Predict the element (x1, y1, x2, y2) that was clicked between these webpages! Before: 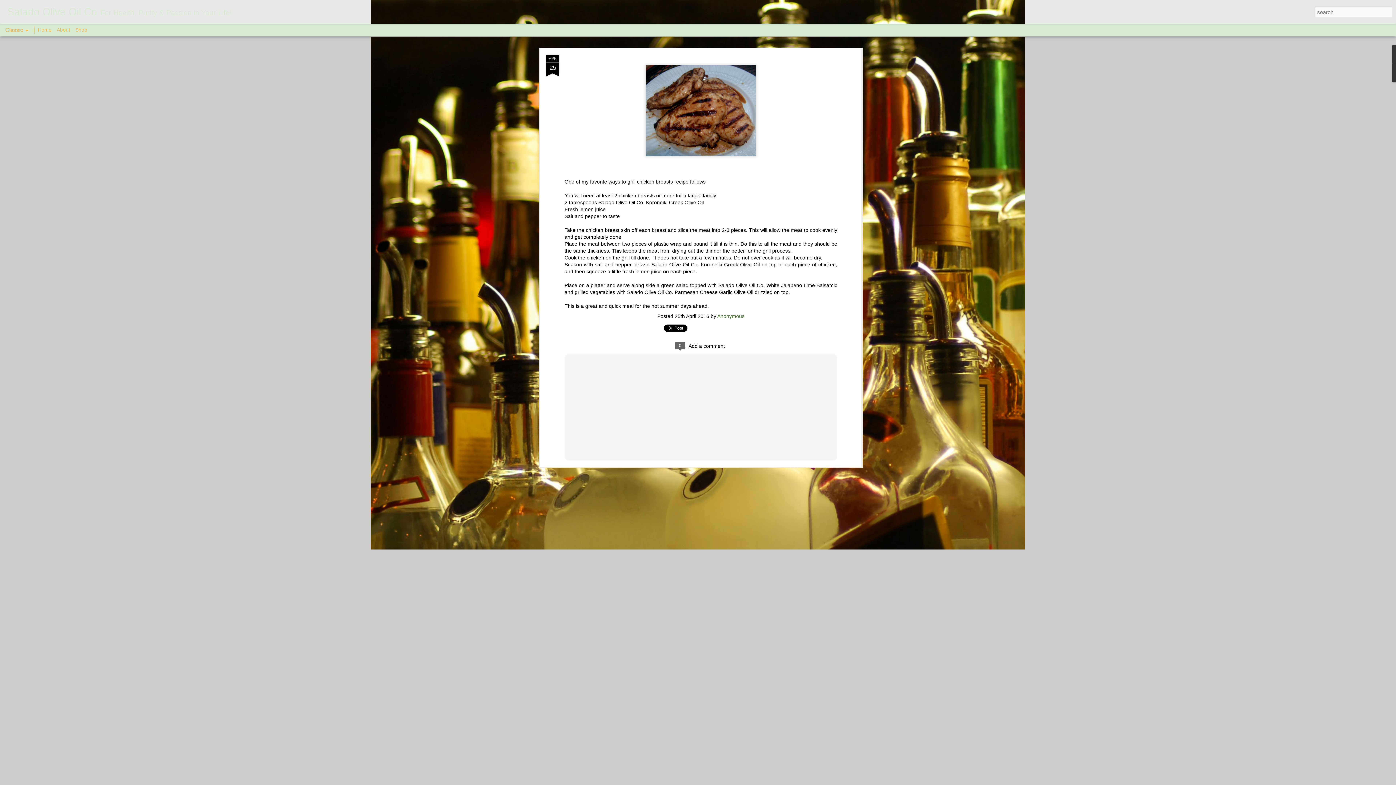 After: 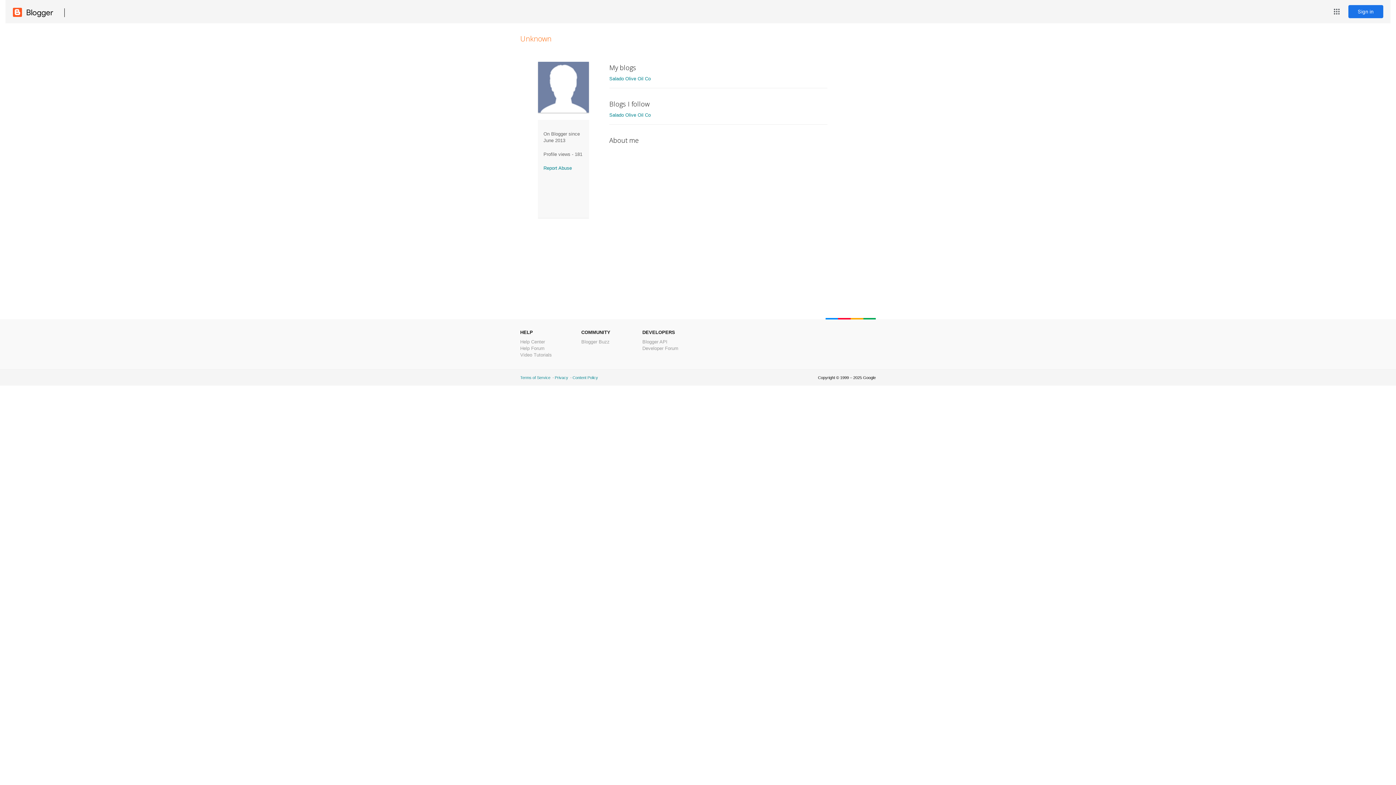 Action: label: Anonymous bbox: (717, 313, 744, 319)